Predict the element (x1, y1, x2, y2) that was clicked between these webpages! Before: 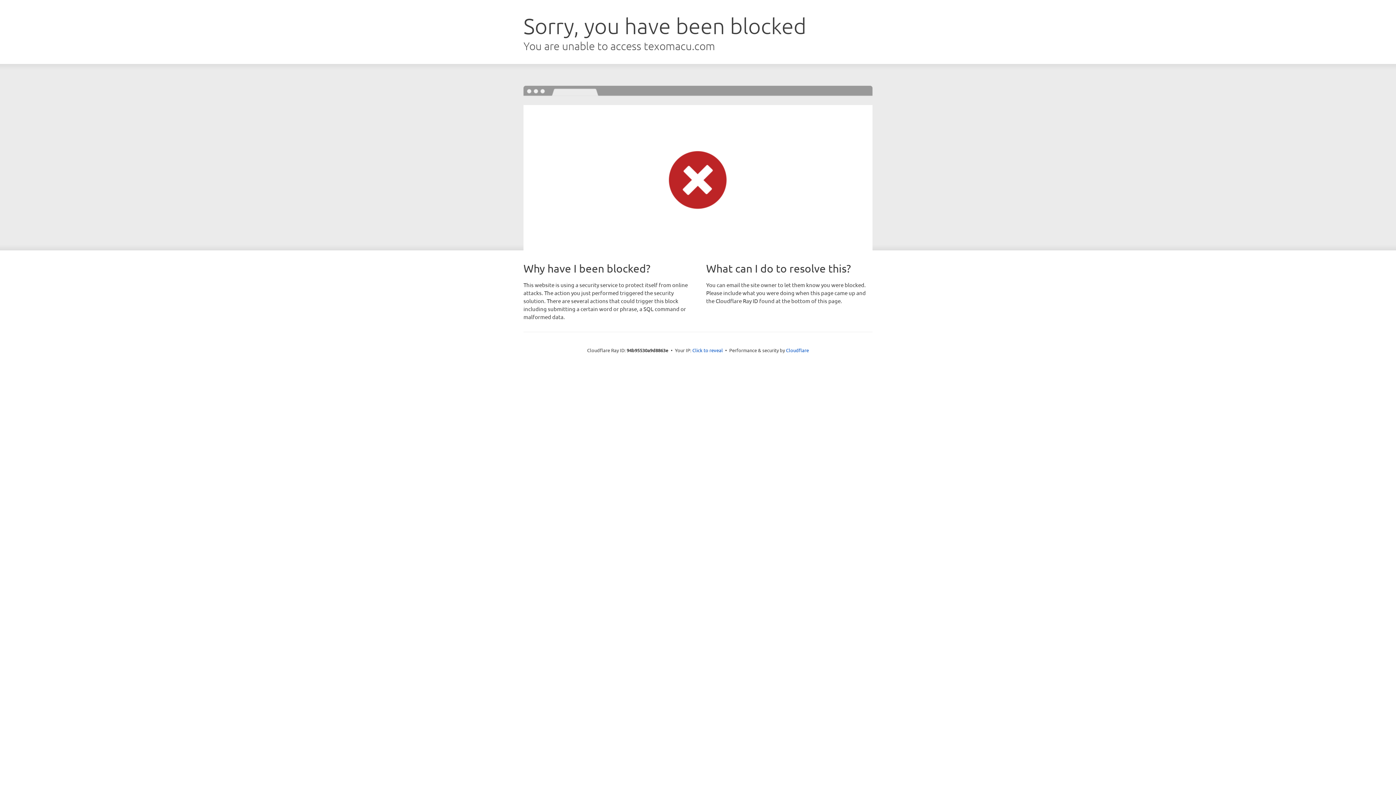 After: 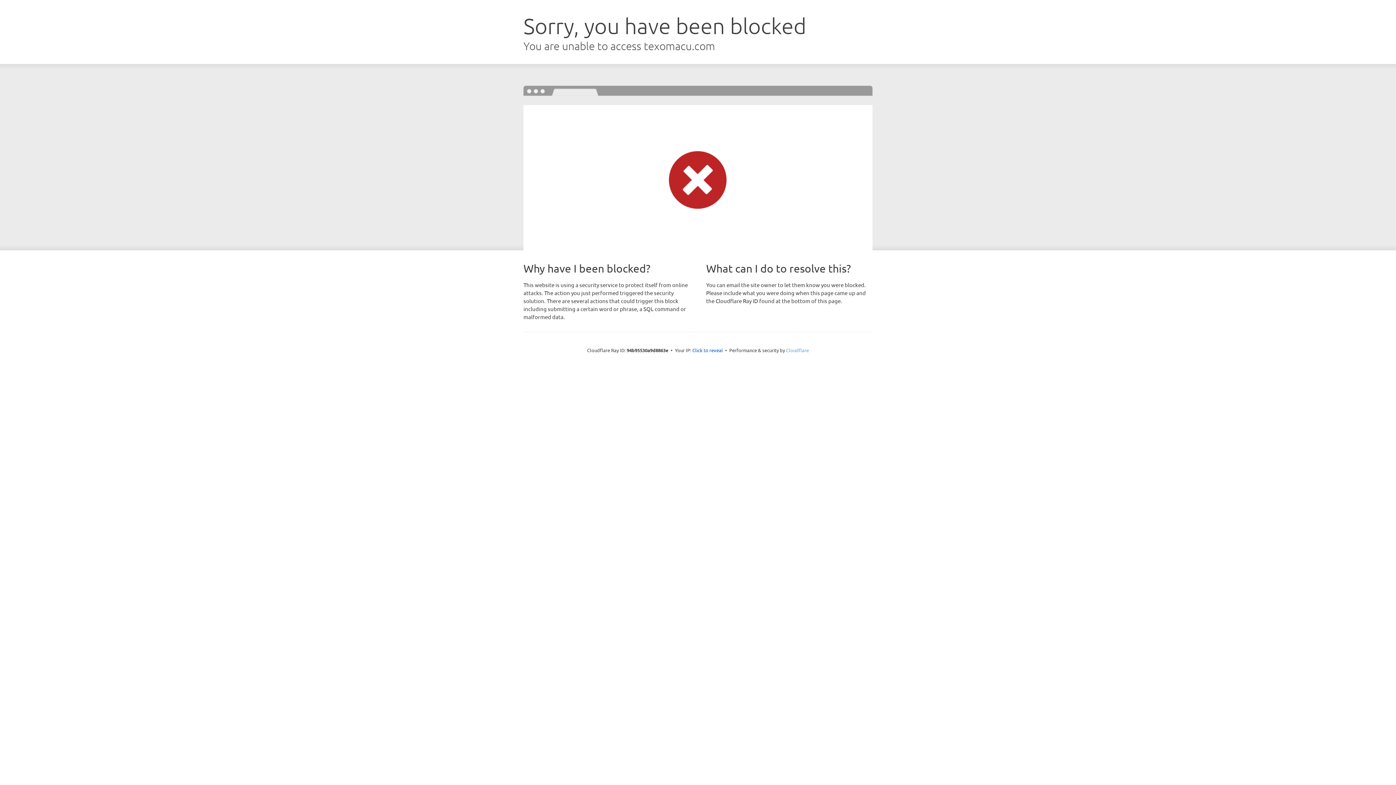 Action: label: Cloudflare bbox: (786, 347, 809, 353)